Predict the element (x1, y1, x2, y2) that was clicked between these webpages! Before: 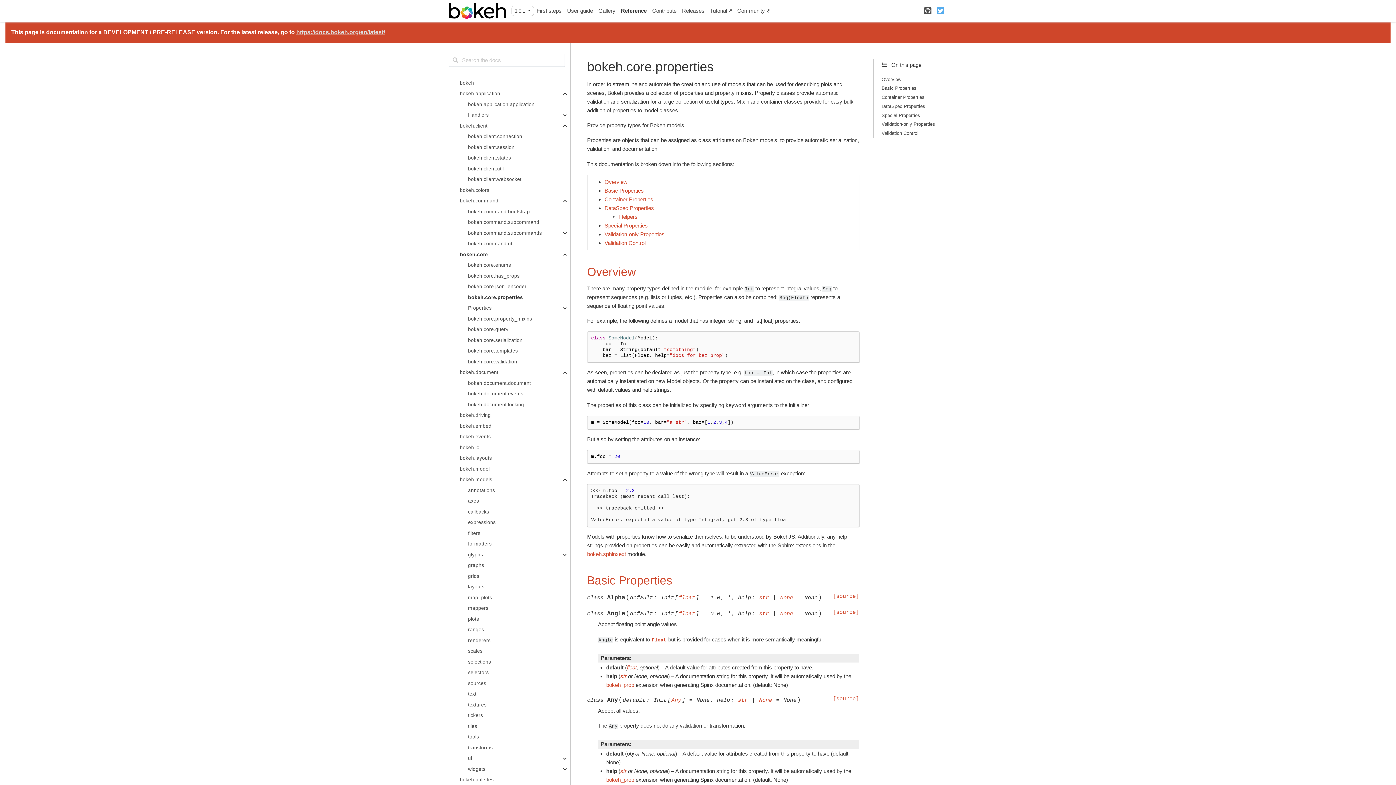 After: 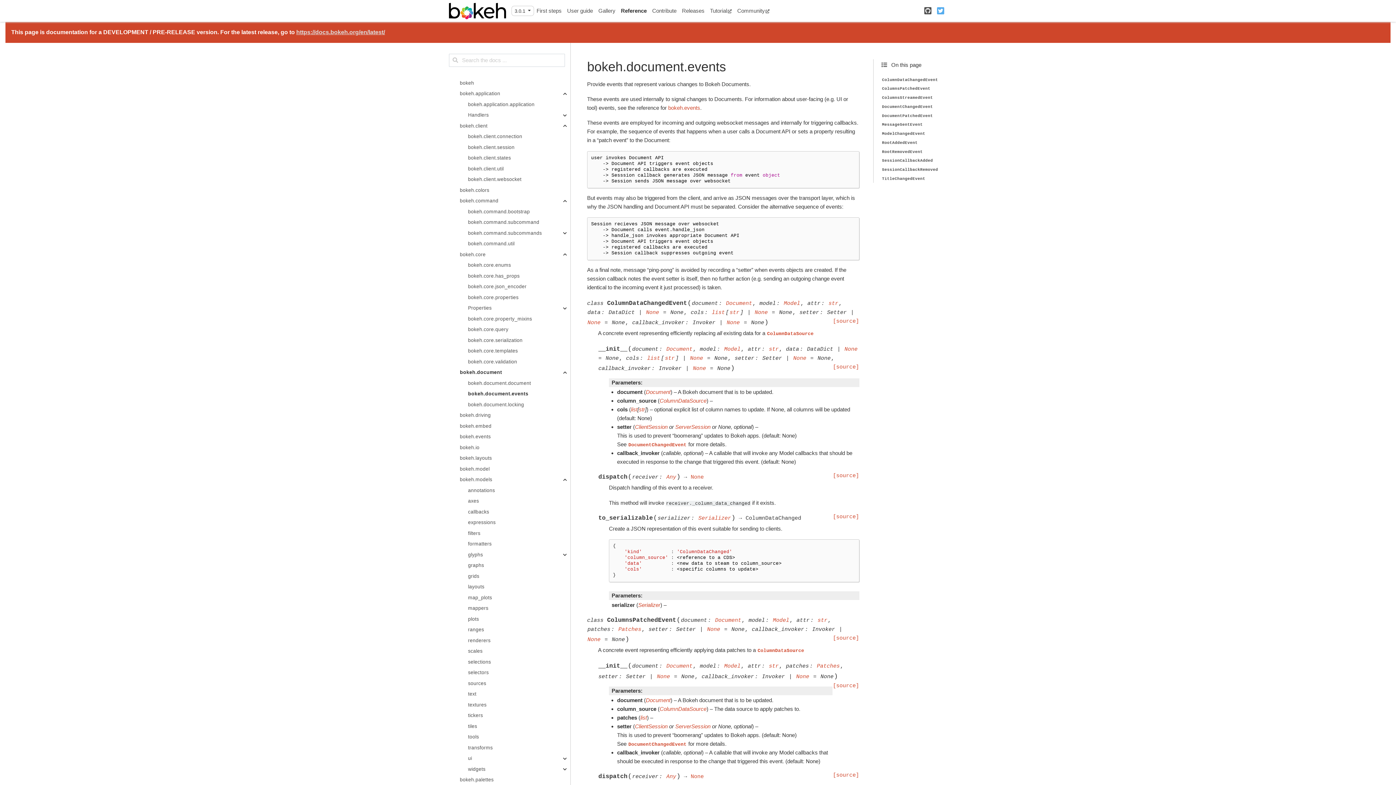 Action: label: bokeh.document.events bbox: (460, 388, 570, 399)